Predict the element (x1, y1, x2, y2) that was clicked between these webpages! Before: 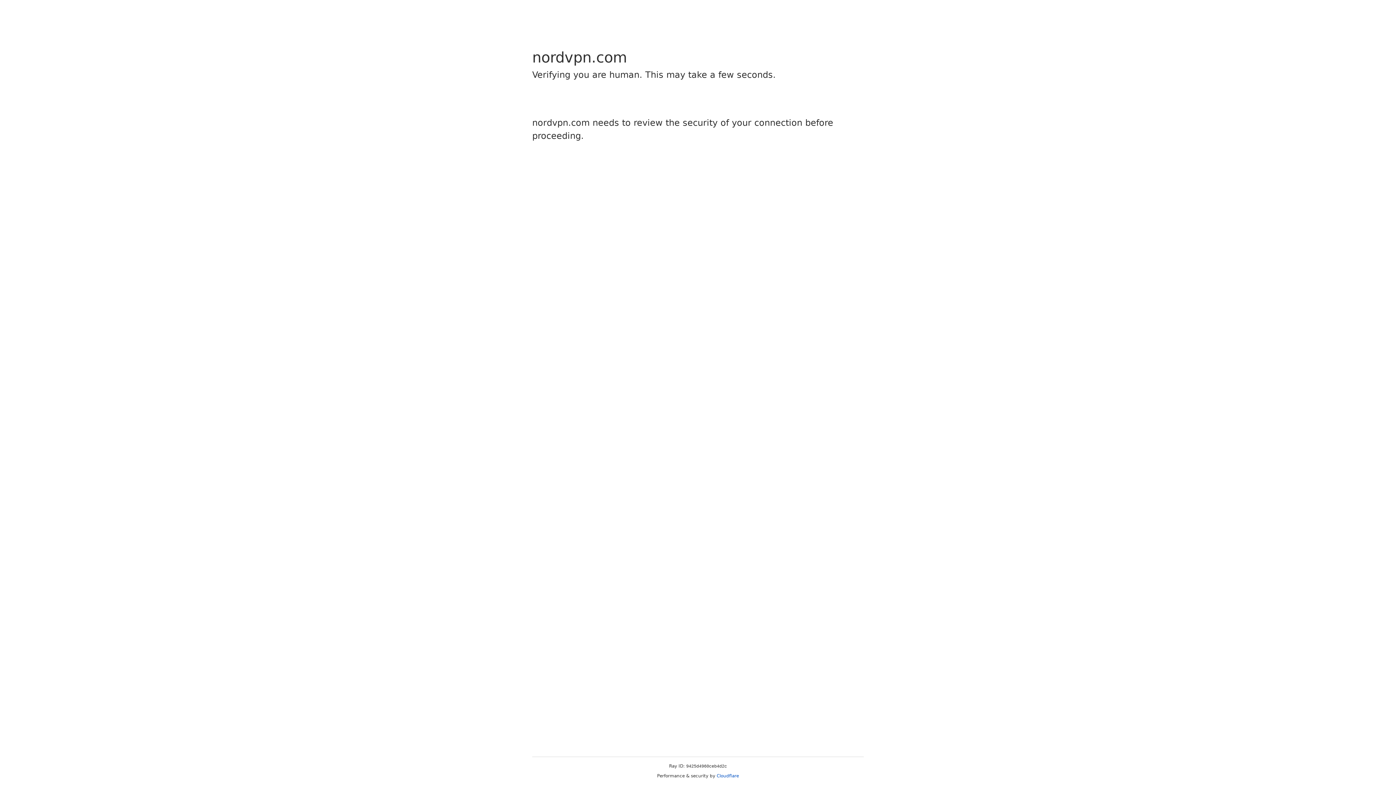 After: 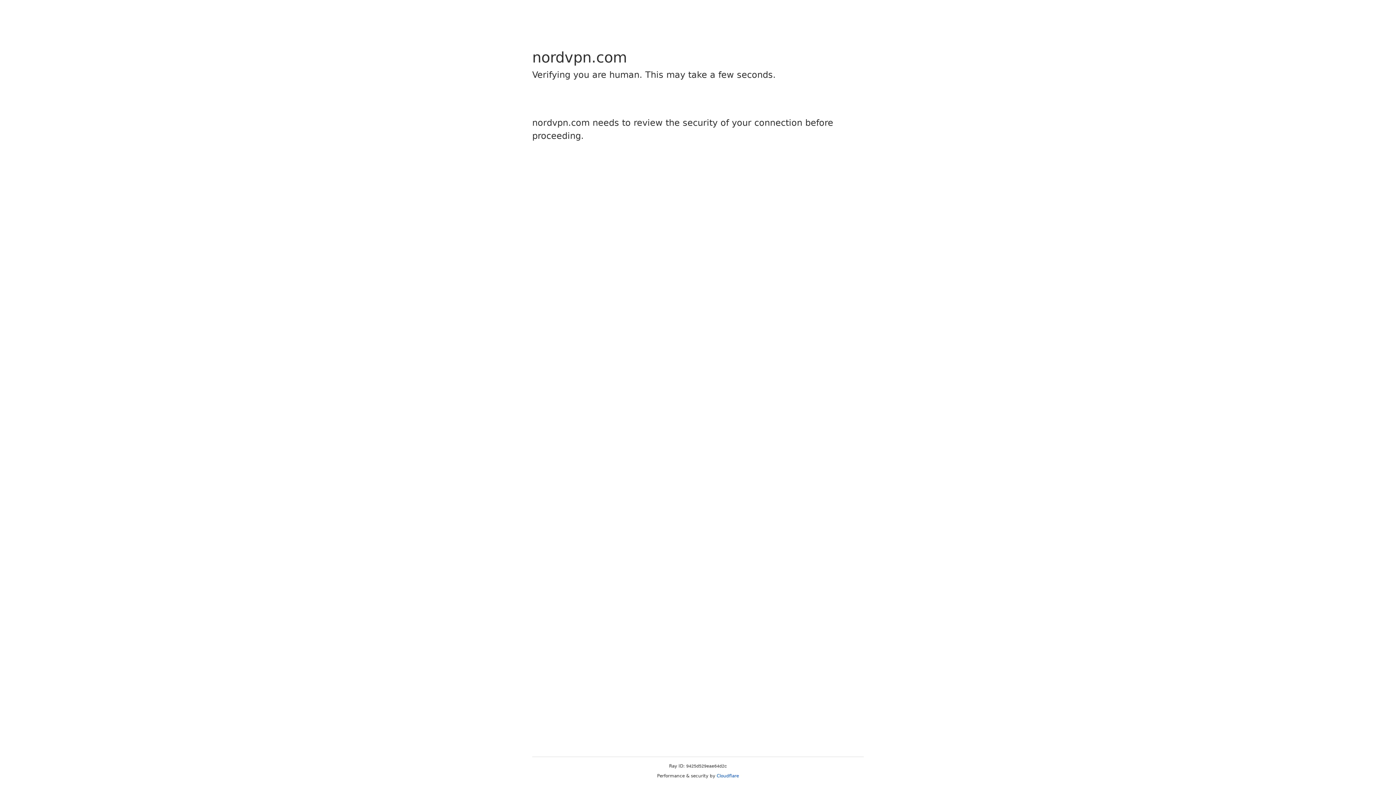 Action: bbox: (716, 773, 739, 778) label: Cloudflare